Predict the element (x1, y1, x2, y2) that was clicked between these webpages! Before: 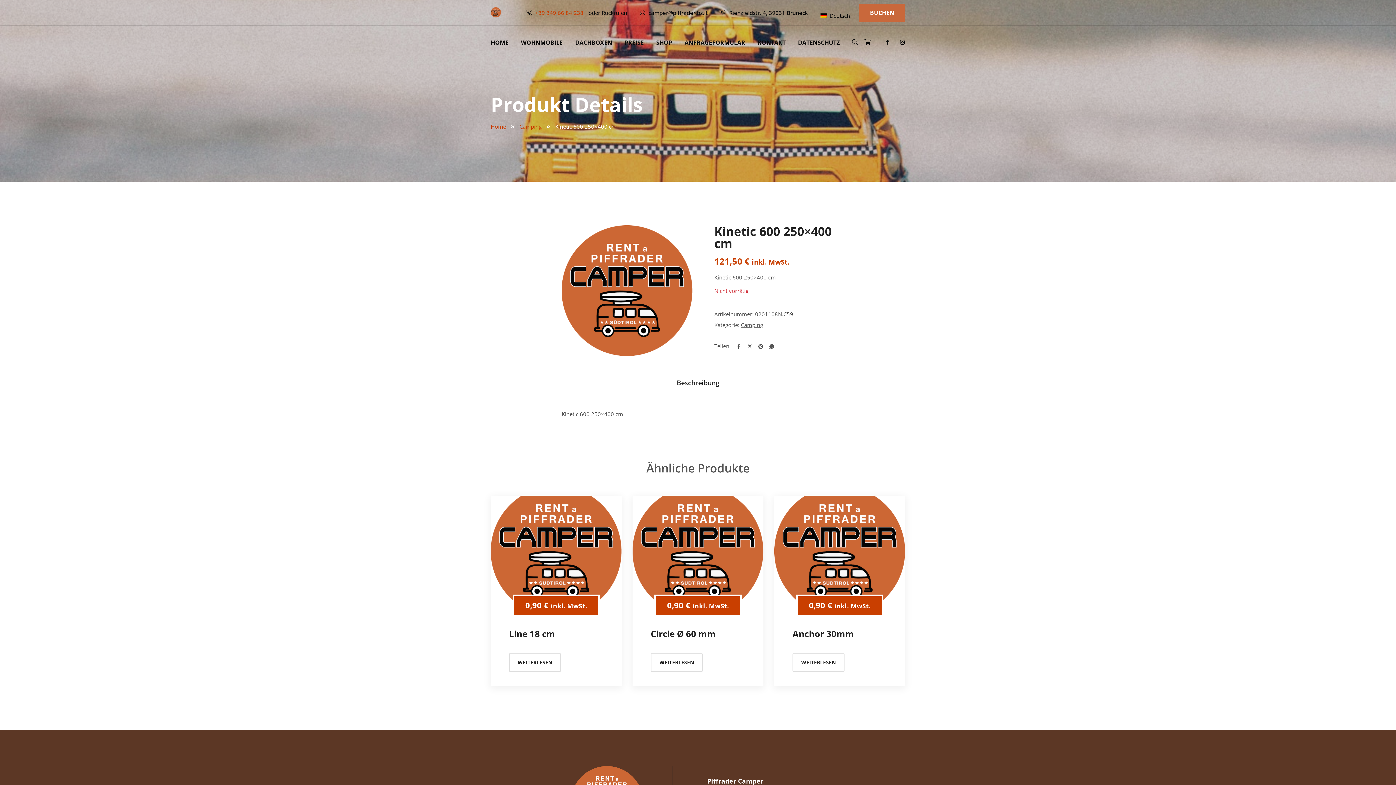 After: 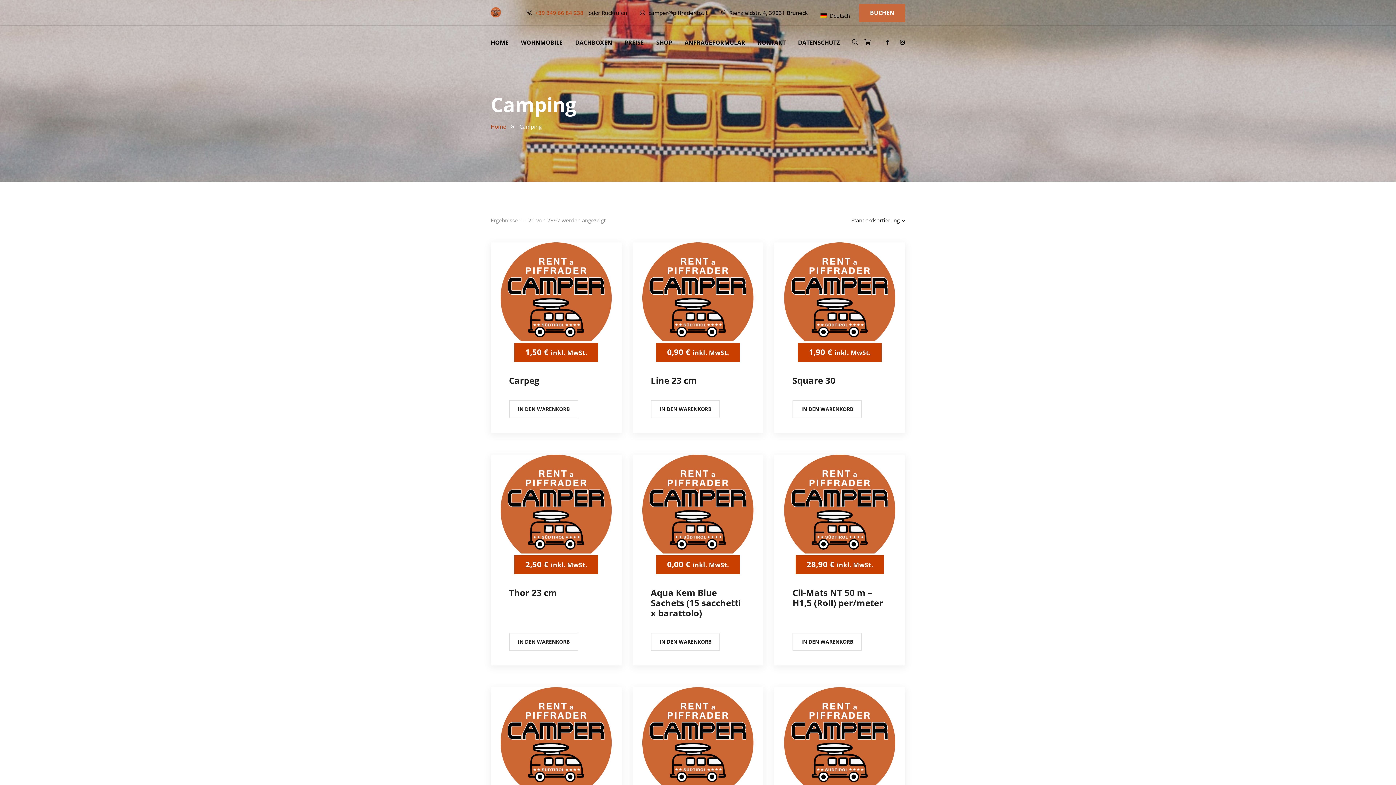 Action: label: Camping bbox: (519, 122, 541, 130)